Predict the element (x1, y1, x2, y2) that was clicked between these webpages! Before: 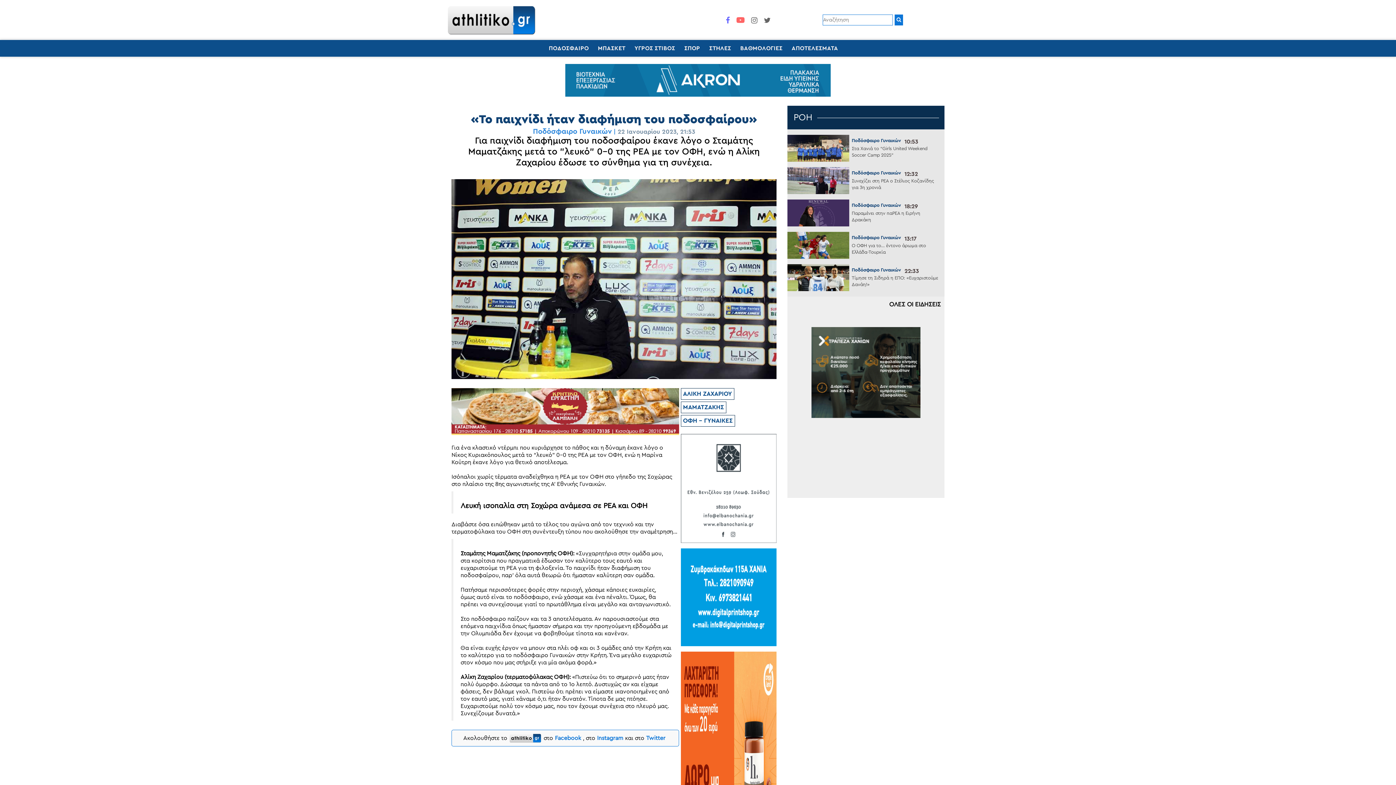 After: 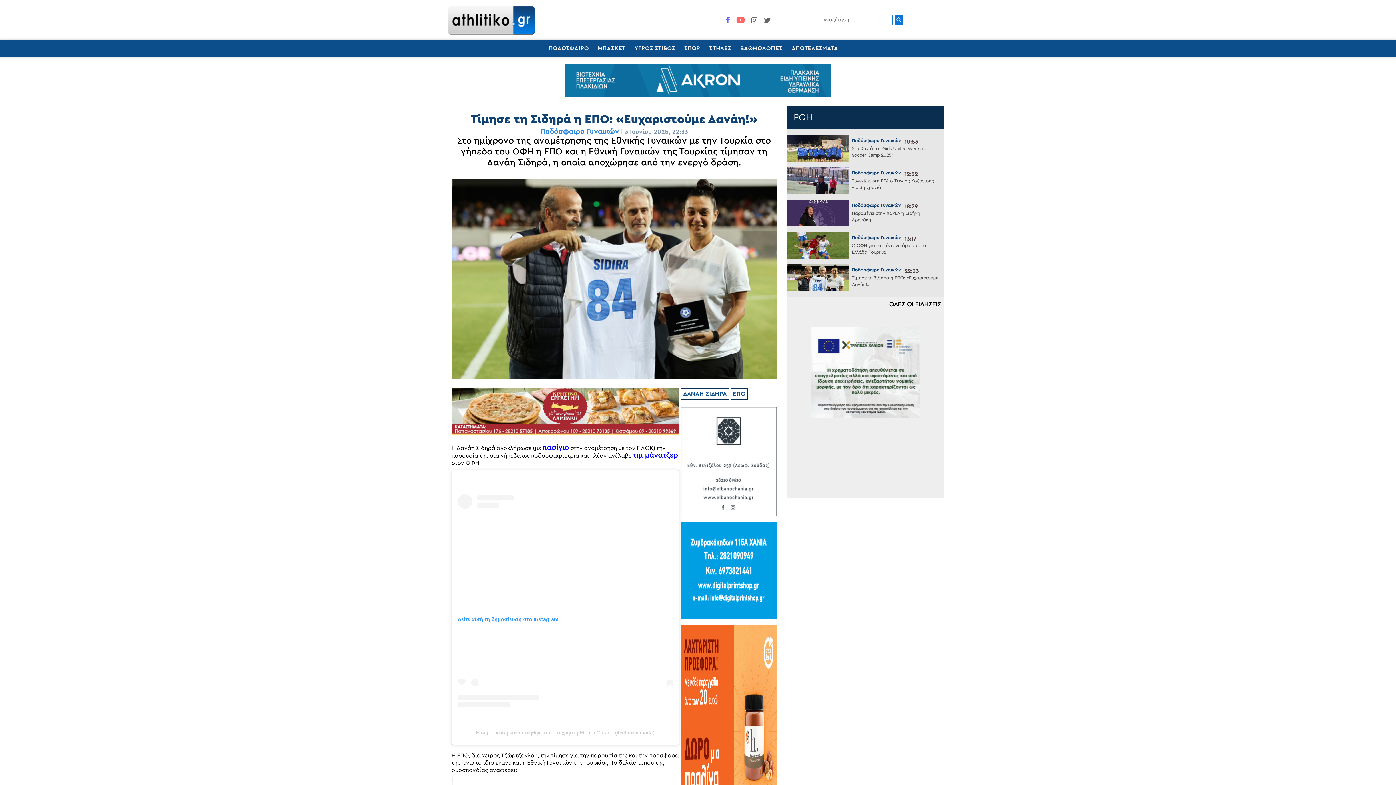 Action: bbox: (787, 264, 849, 291)